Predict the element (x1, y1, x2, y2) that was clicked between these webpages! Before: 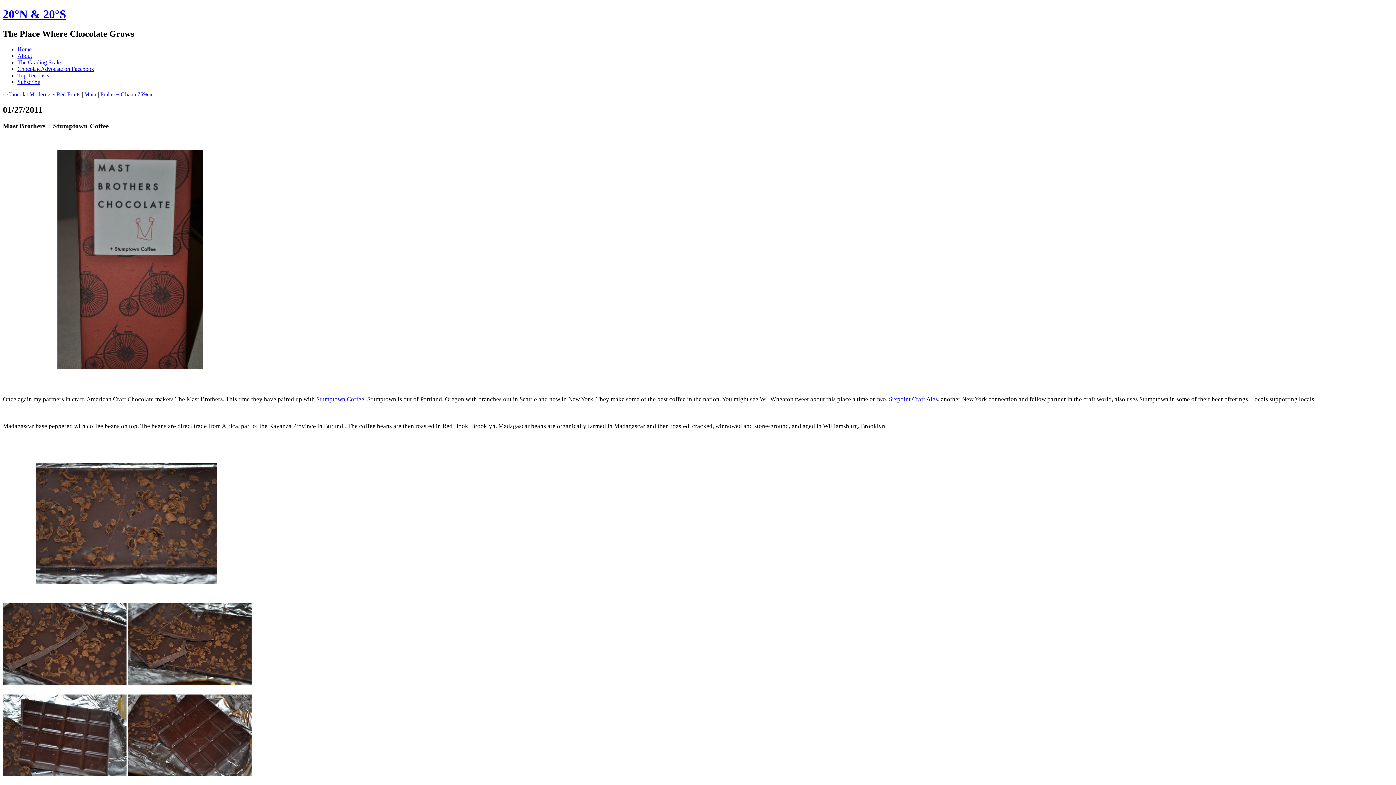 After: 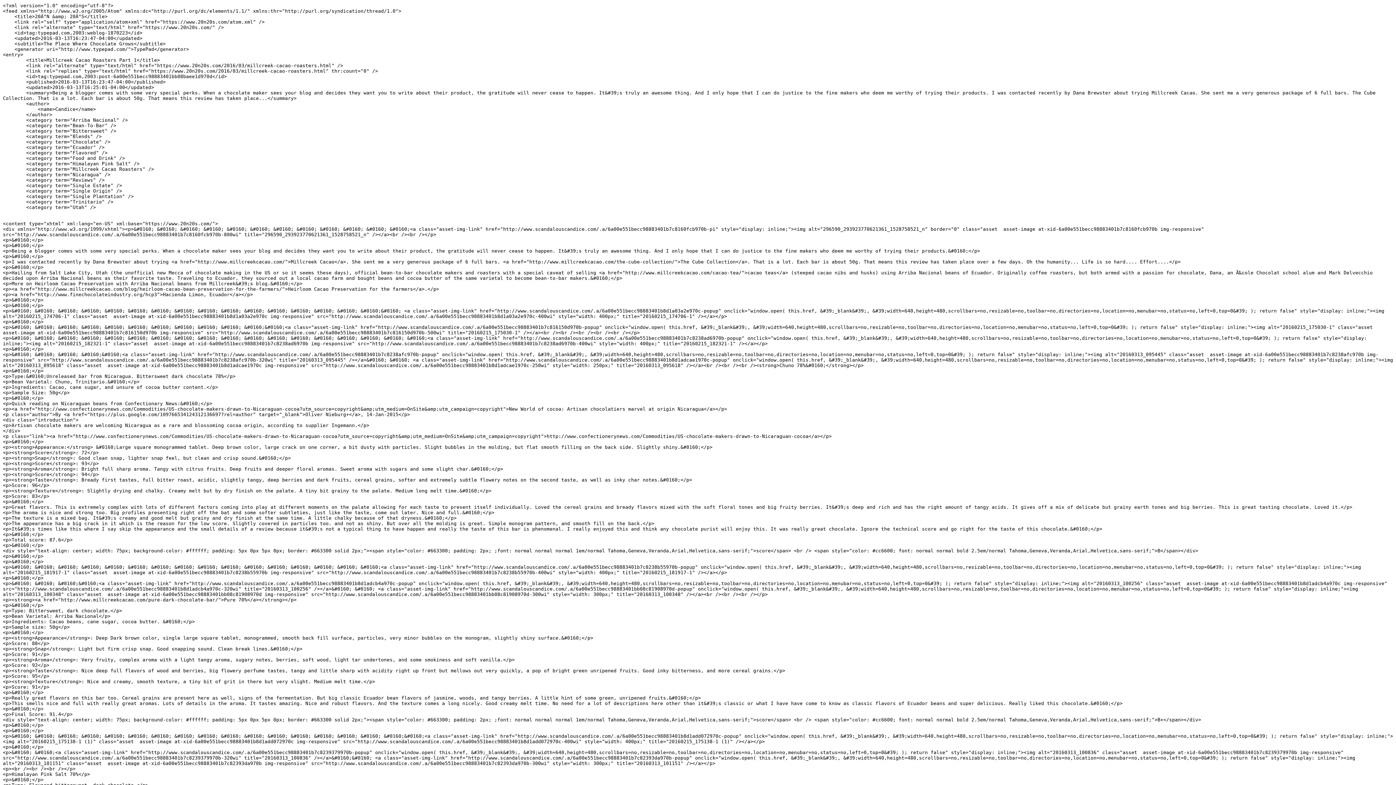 Action: label: Subscribe bbox: (17, 78, 40, 85)